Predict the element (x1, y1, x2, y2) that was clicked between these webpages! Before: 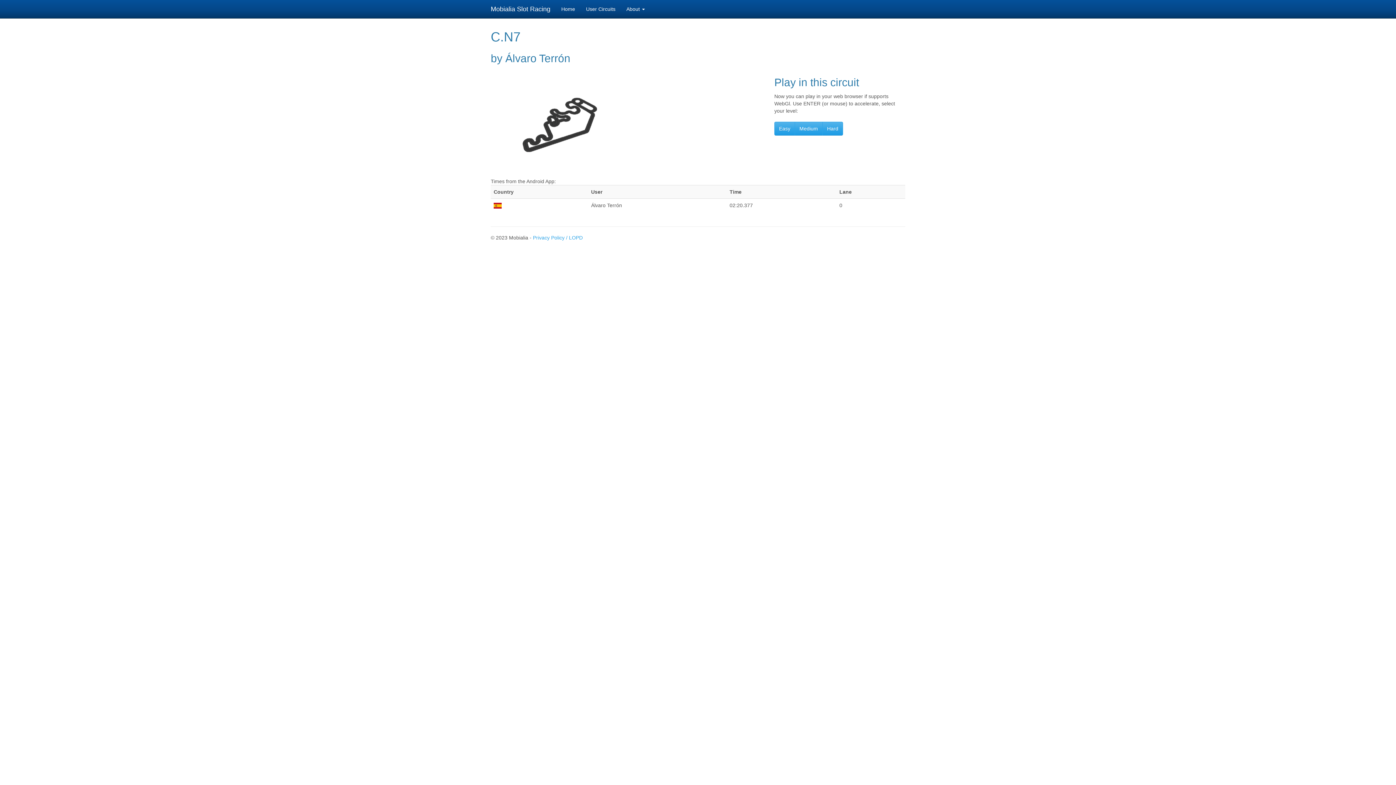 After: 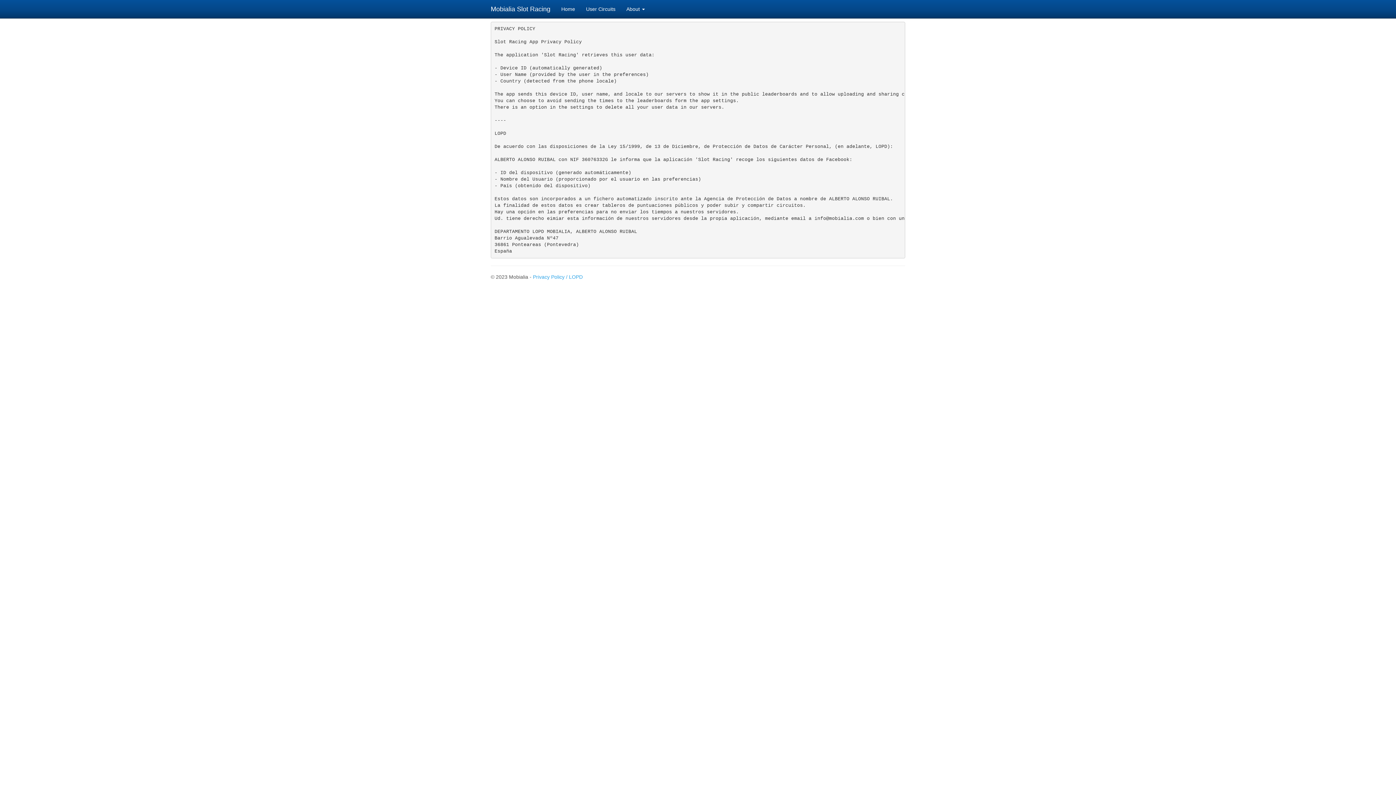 Action: label: Privacy Policy / LOPD bbox: (533, 234, 582, 240)